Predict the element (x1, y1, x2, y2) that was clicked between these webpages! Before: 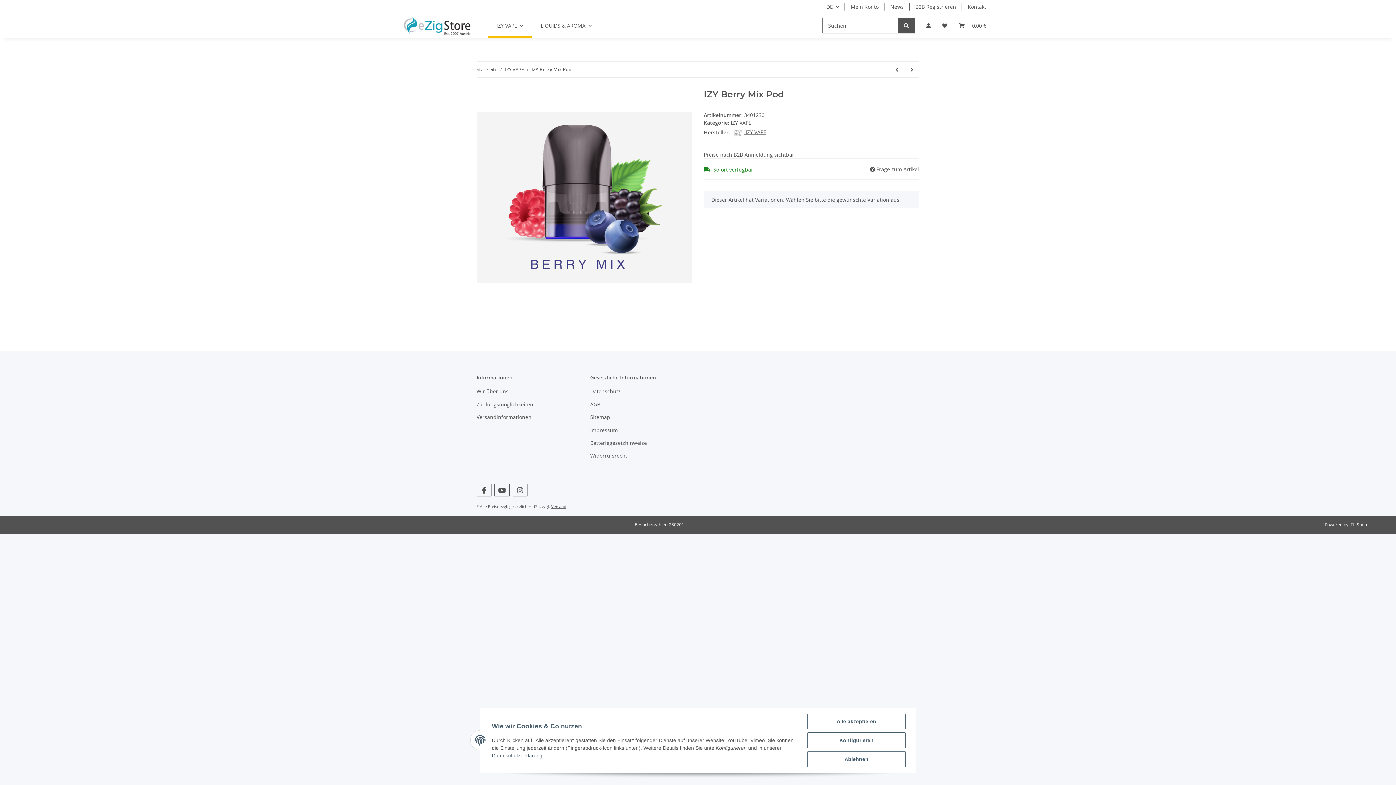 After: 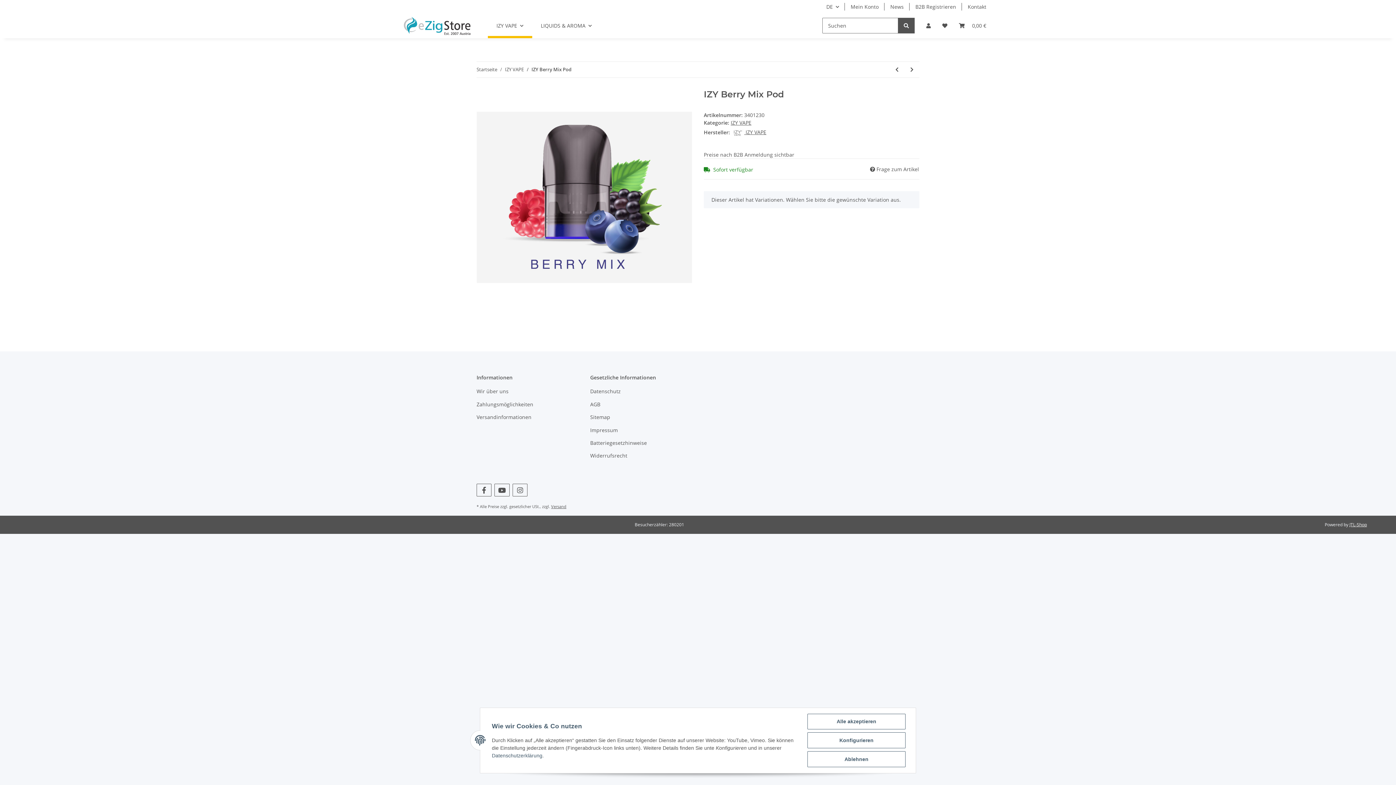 Action: bbox: (492, 753, 542, 758) label: Datenschutzerklärung